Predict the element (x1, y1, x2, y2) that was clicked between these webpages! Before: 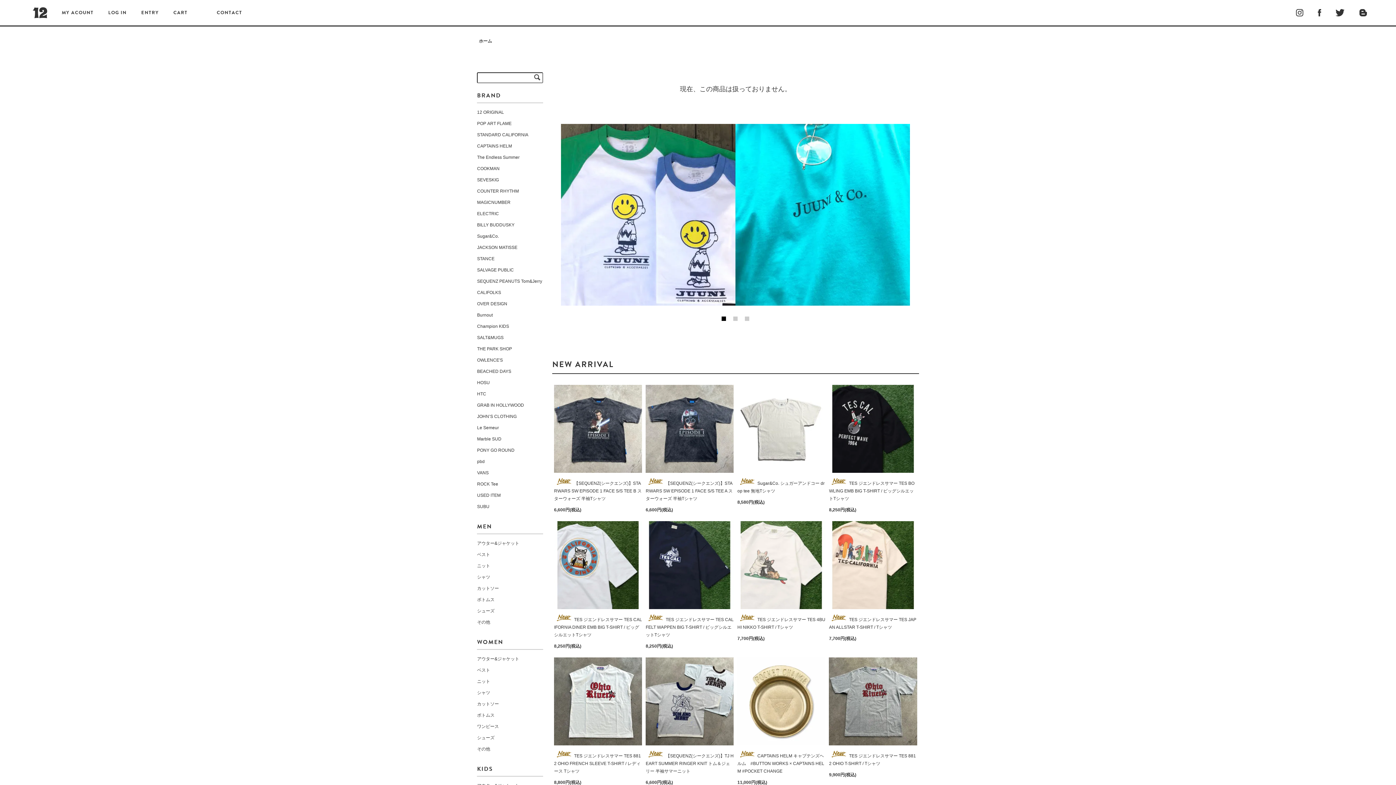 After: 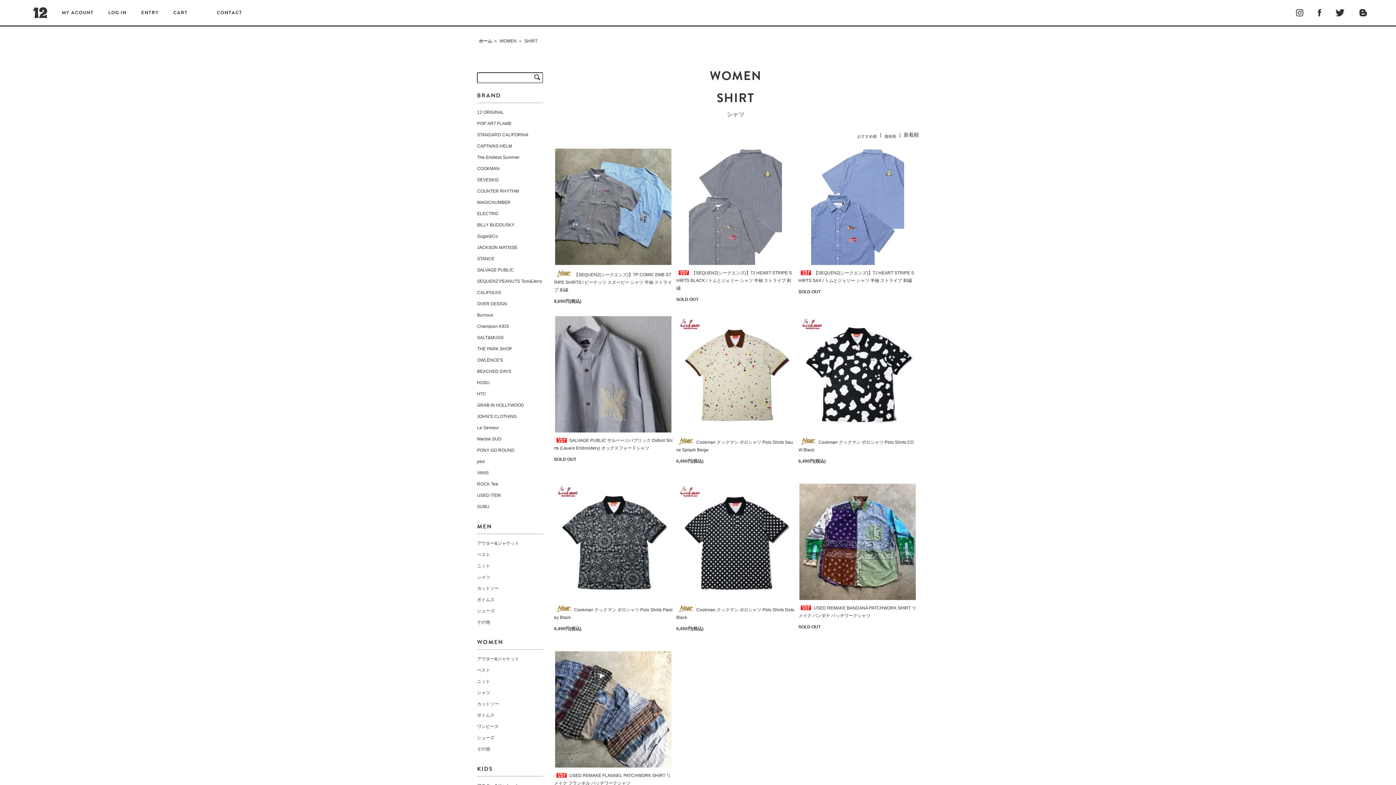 Action: label: シャツ bbox: (477, 689, 543, 697)